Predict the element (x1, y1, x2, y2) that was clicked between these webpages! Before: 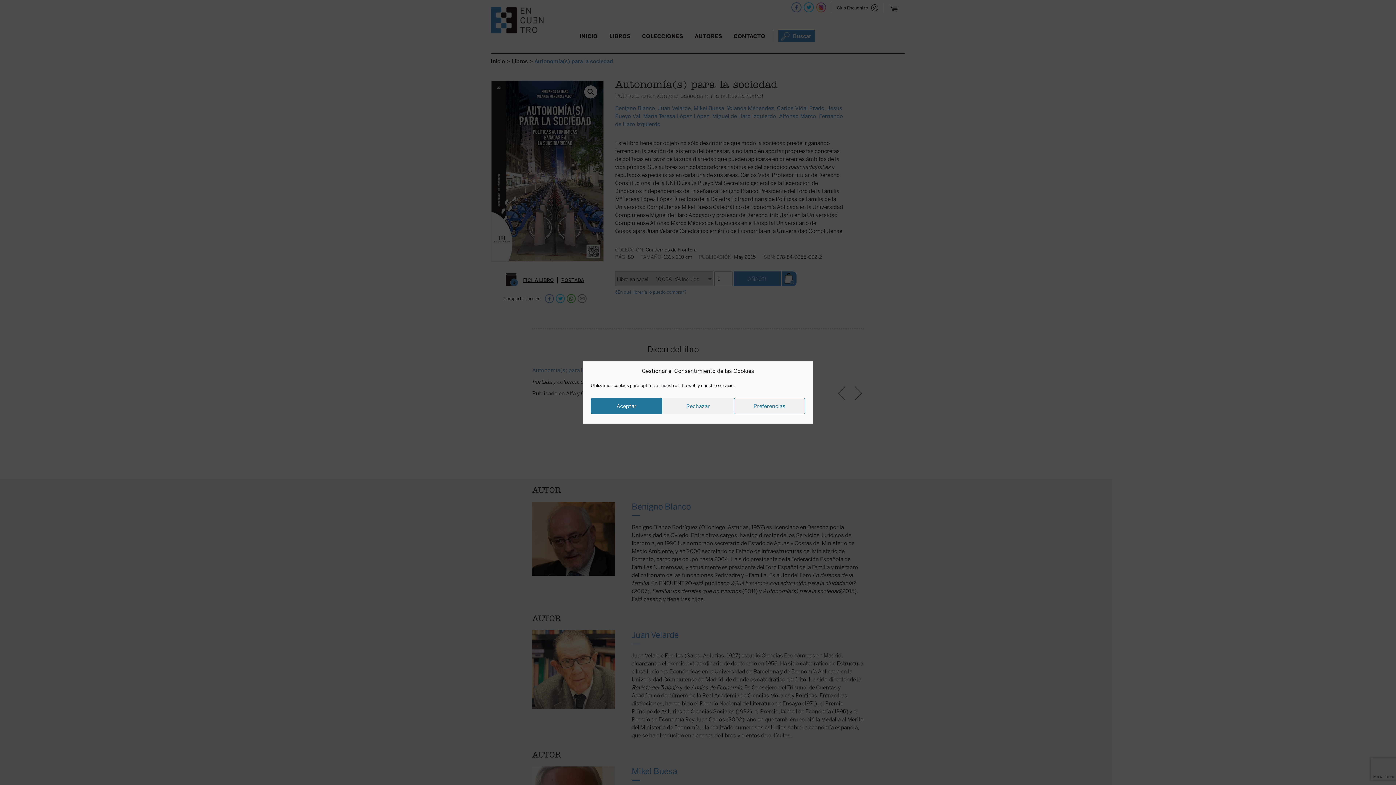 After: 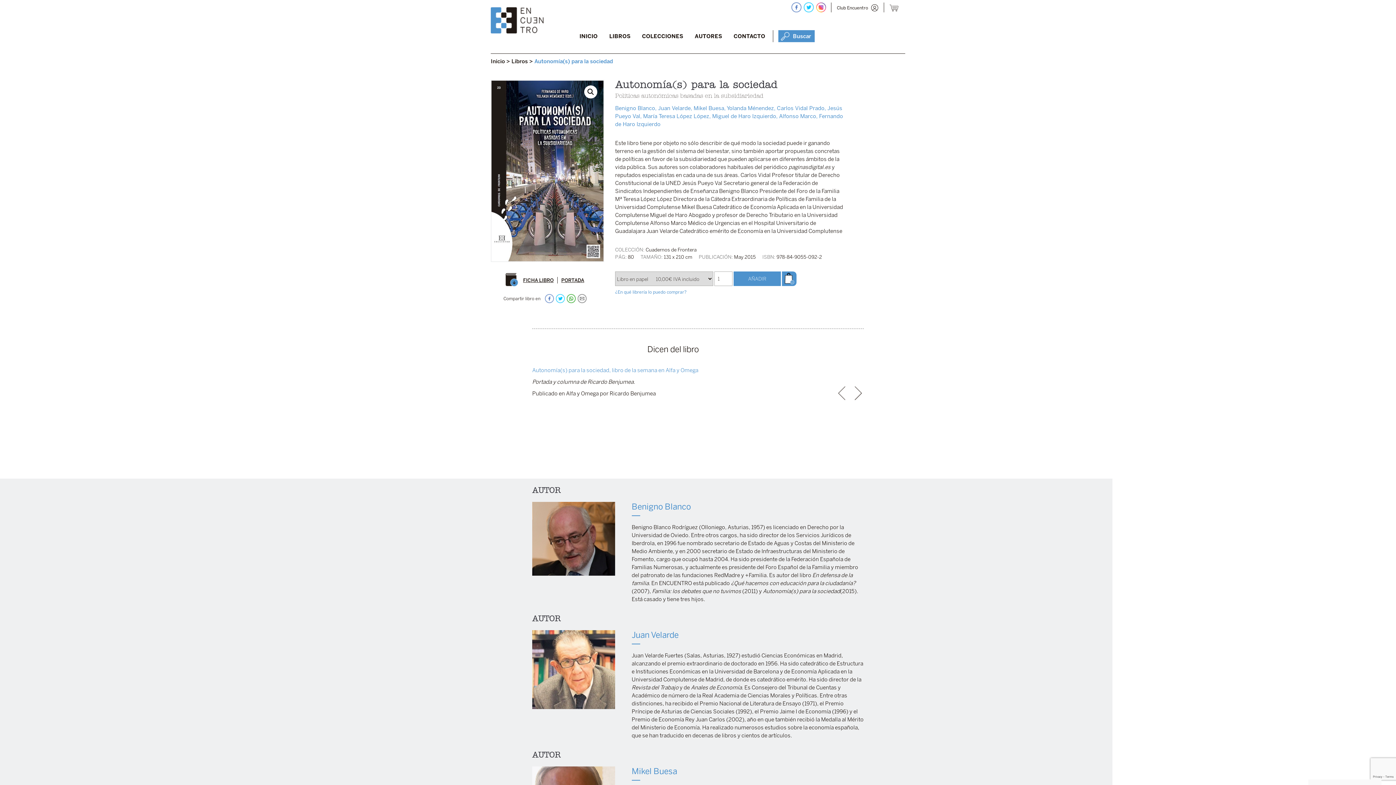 Action: label: Aceptar bbox: (590, 398, 662, 414)